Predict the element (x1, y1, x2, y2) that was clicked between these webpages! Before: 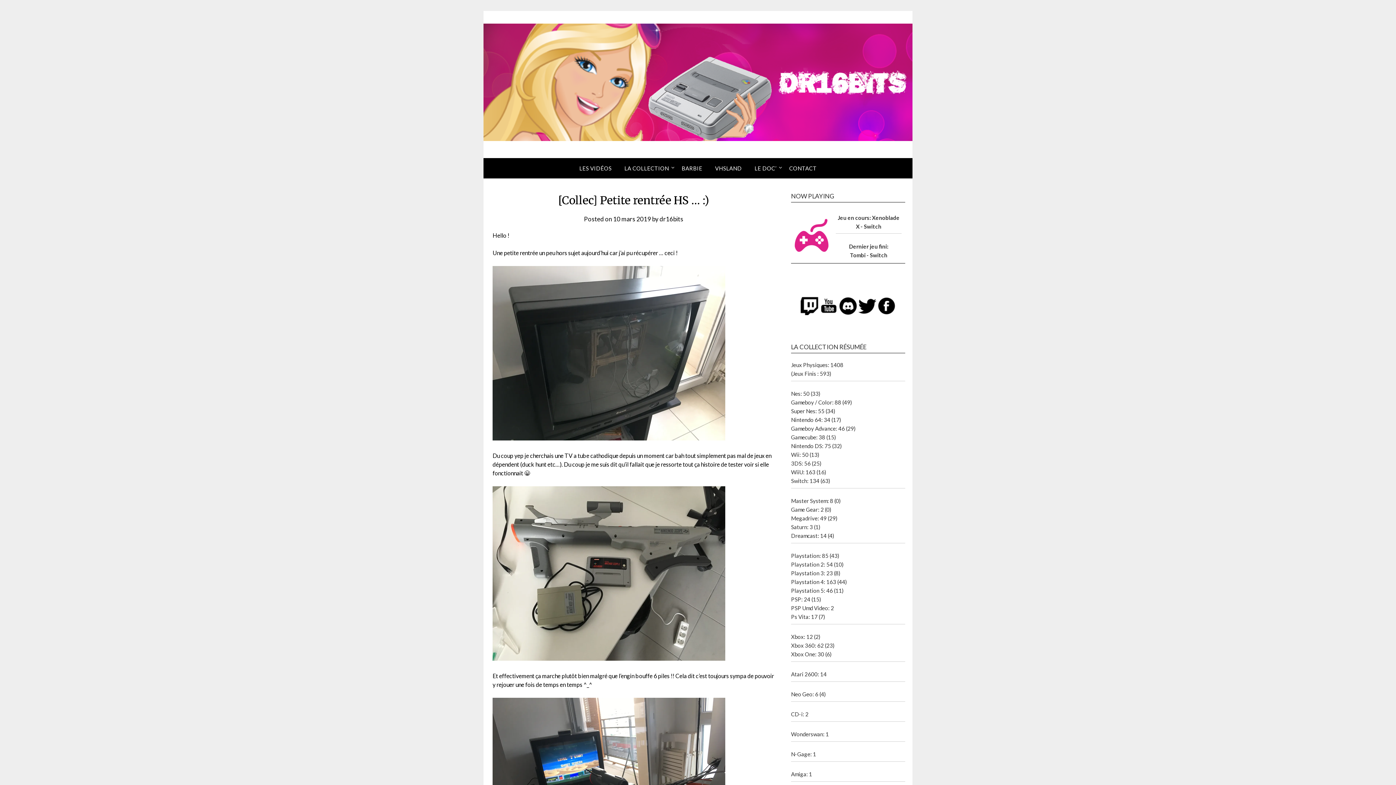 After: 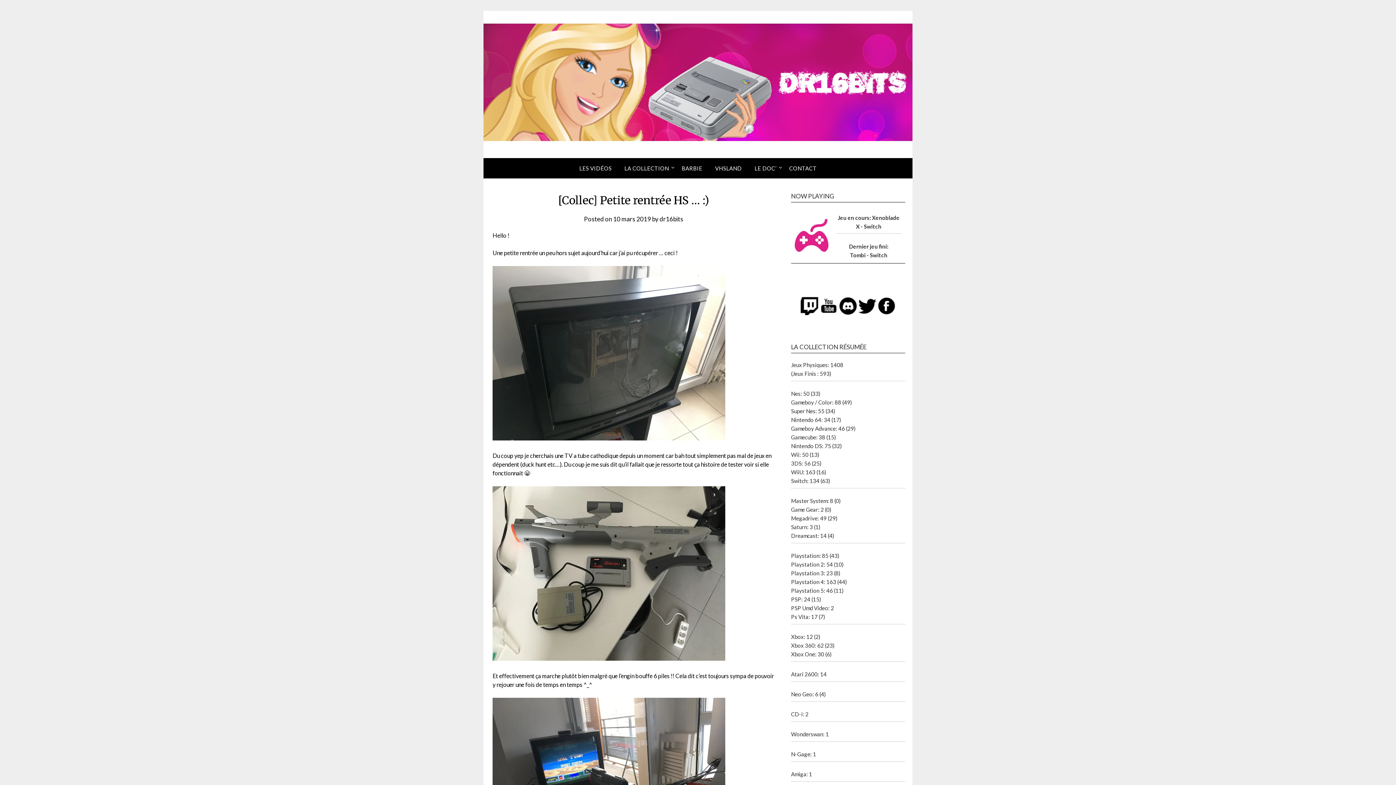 Action: bbox: (858, 309, 876, 316)